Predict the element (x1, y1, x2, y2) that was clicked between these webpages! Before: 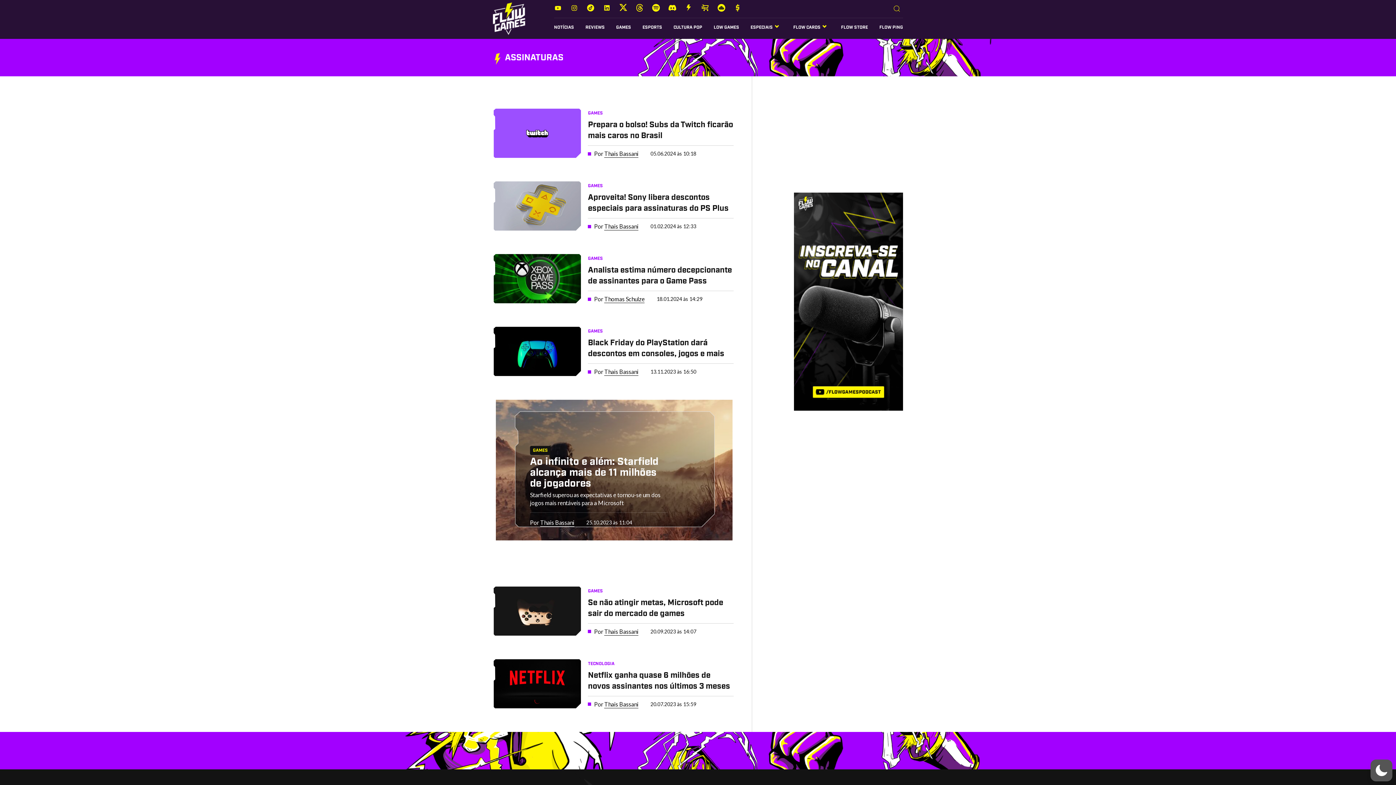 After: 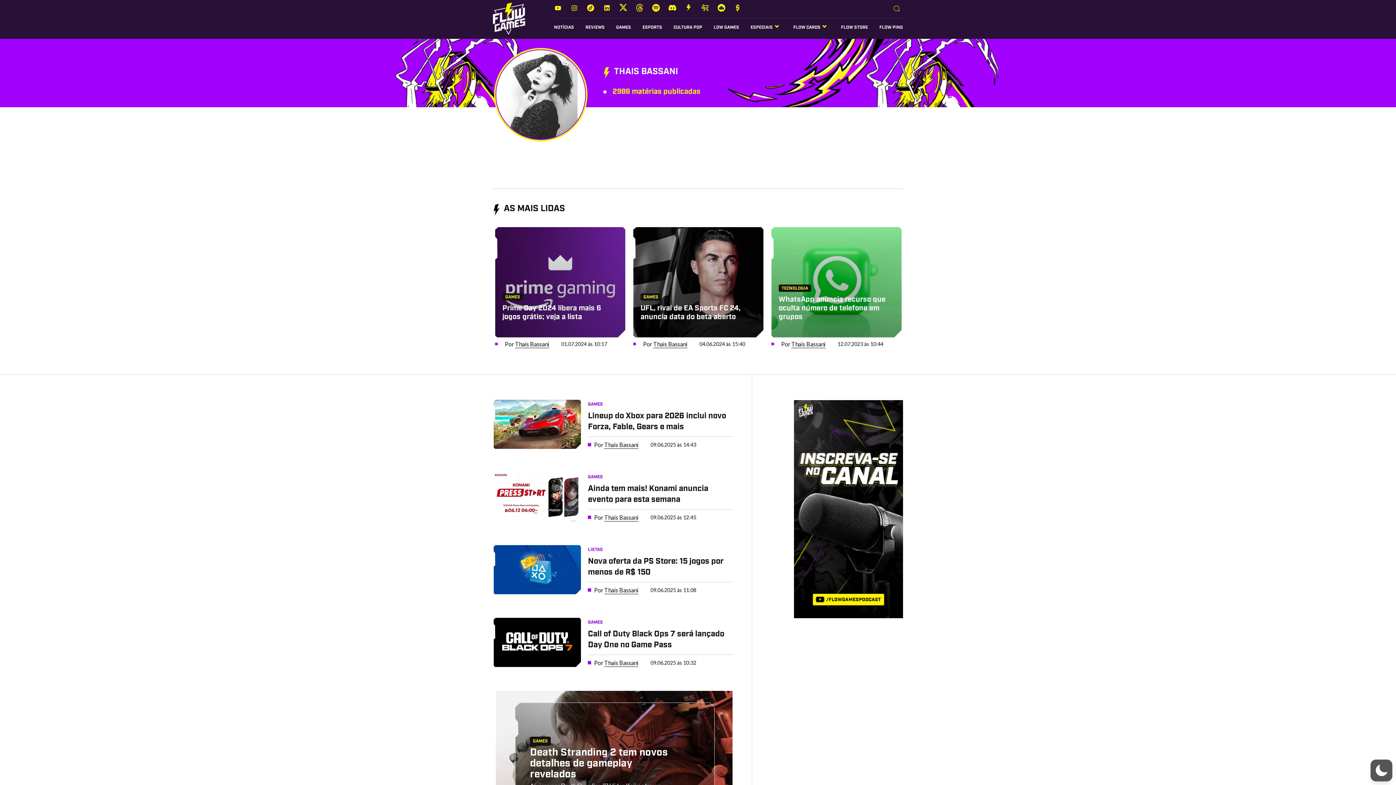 Action: bbox: (604, 368, 638, 376) label: Thais Bassani